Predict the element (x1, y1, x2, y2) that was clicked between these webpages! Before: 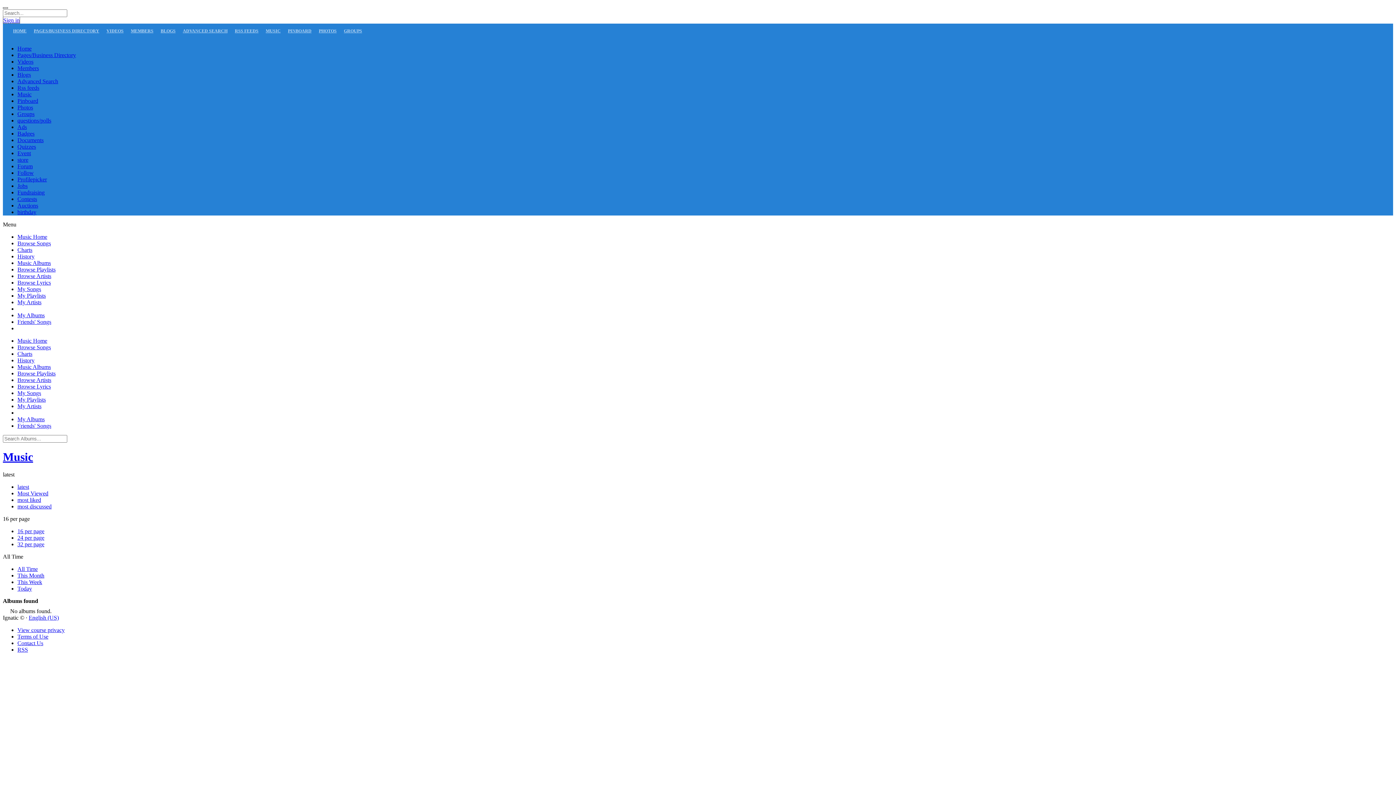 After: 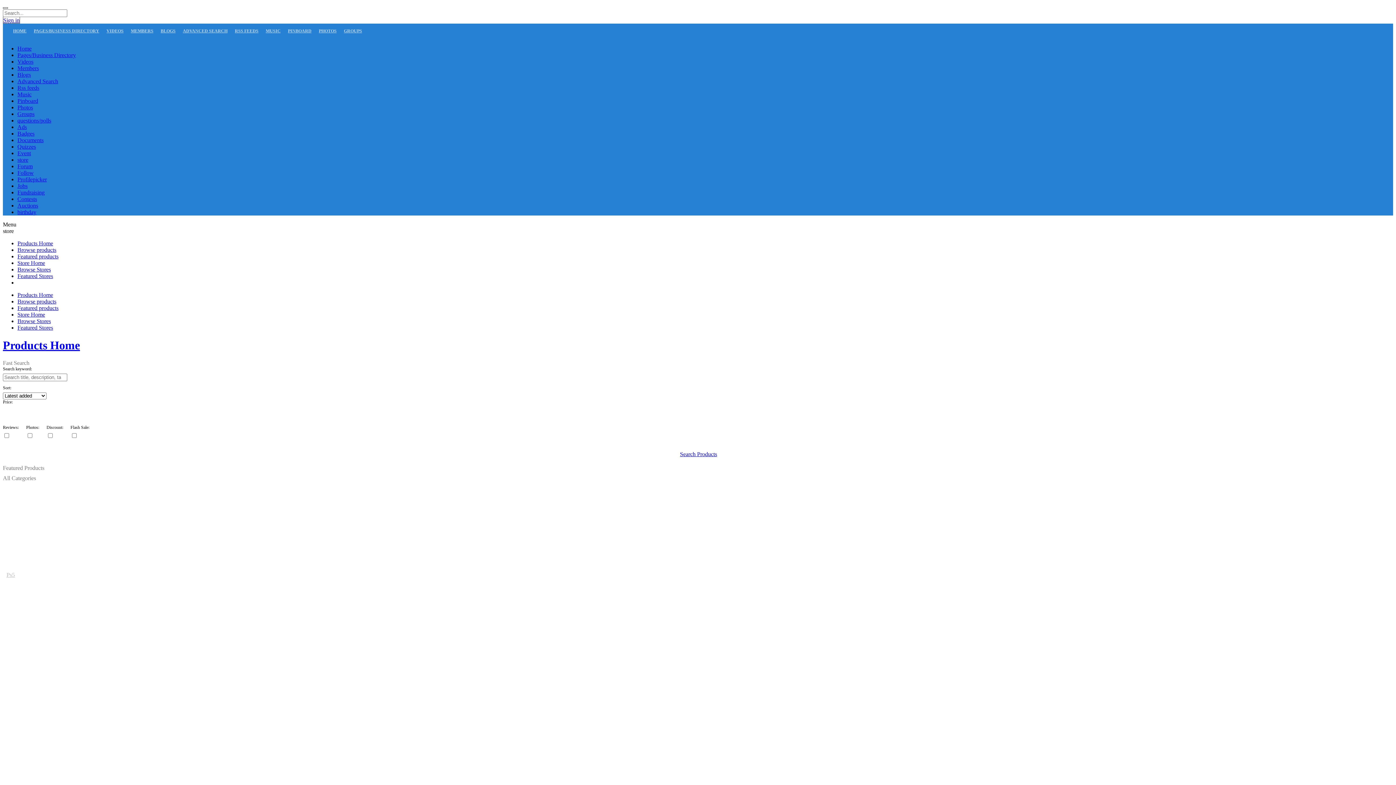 Action: bbox: (17, 156, 28, 162) label: store